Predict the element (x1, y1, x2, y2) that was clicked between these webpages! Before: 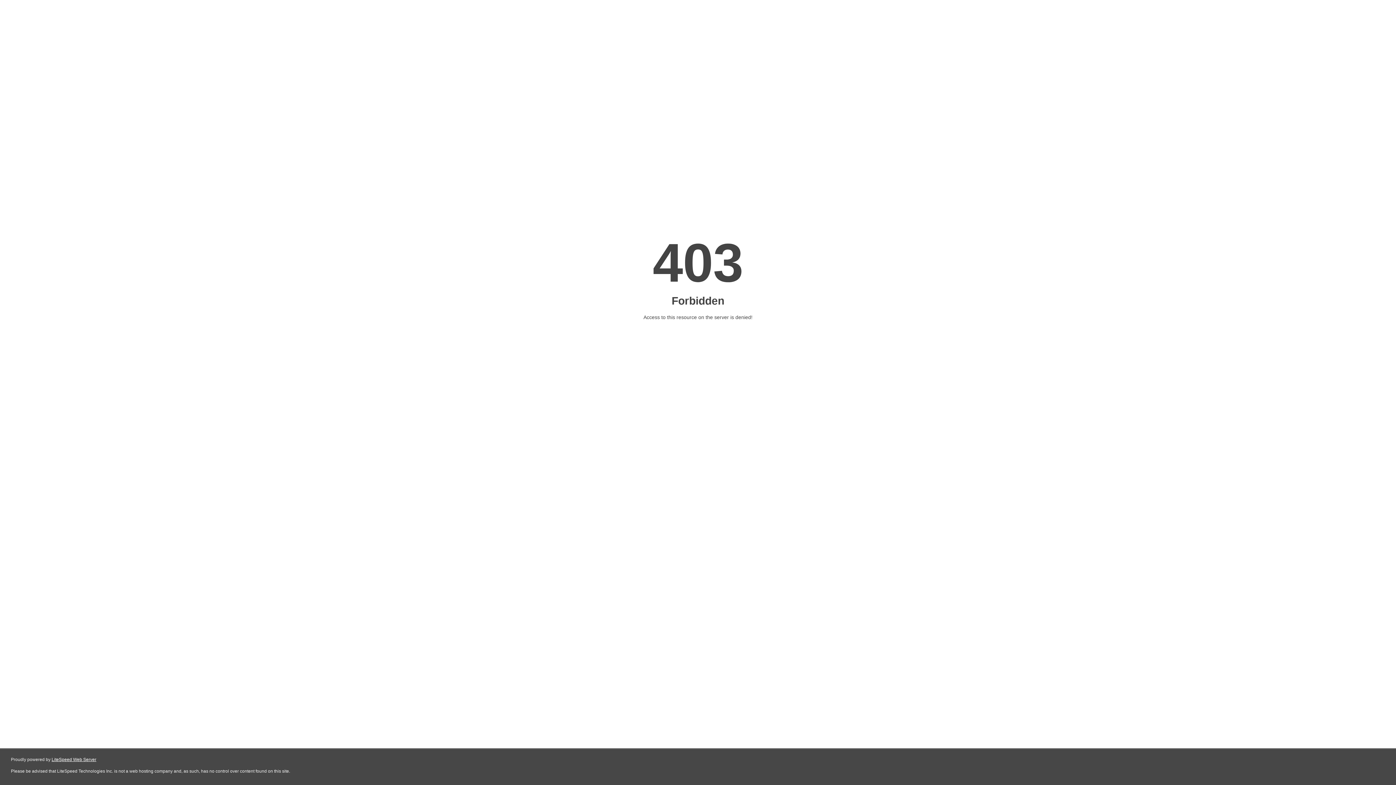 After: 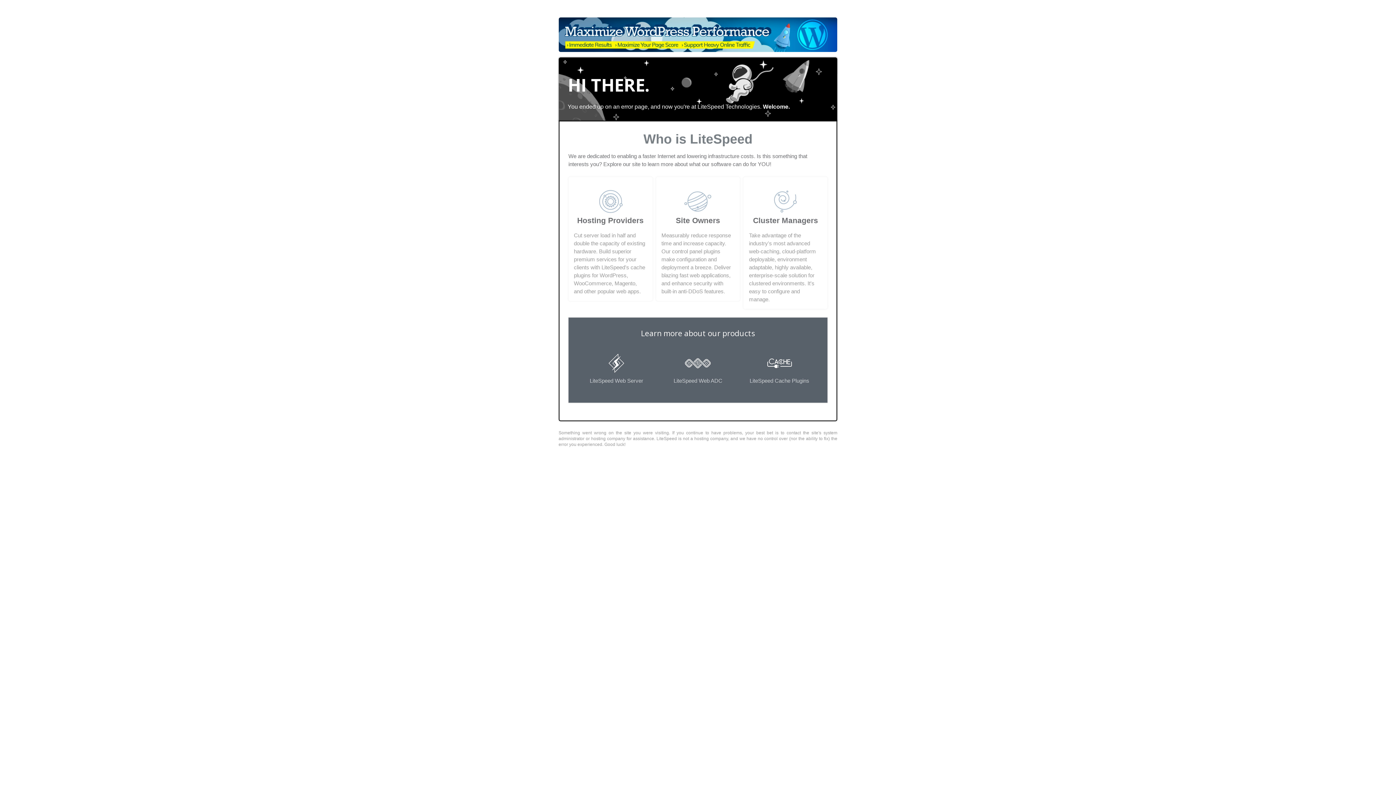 Action: bbox: (51, 757, 96, 762) label: LiteSpeed Web Server